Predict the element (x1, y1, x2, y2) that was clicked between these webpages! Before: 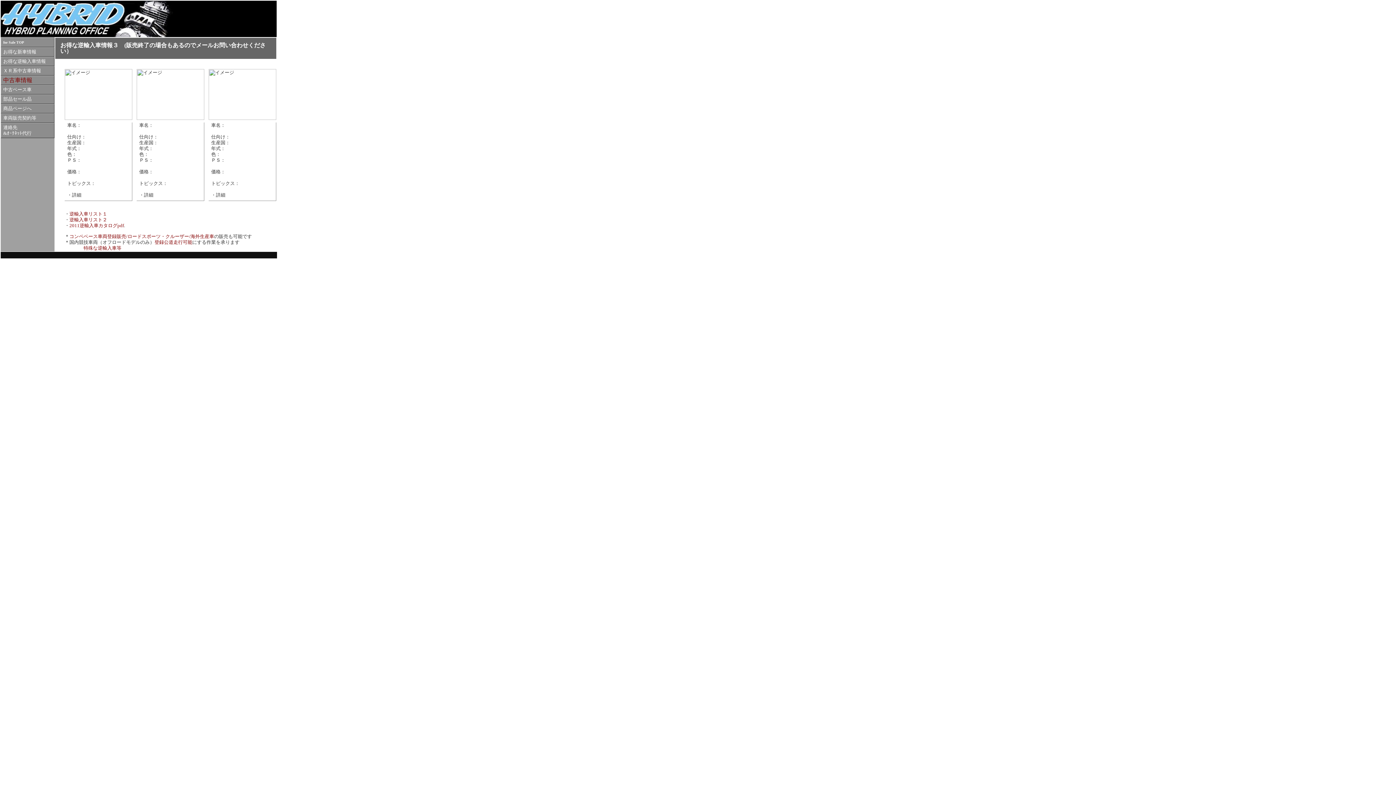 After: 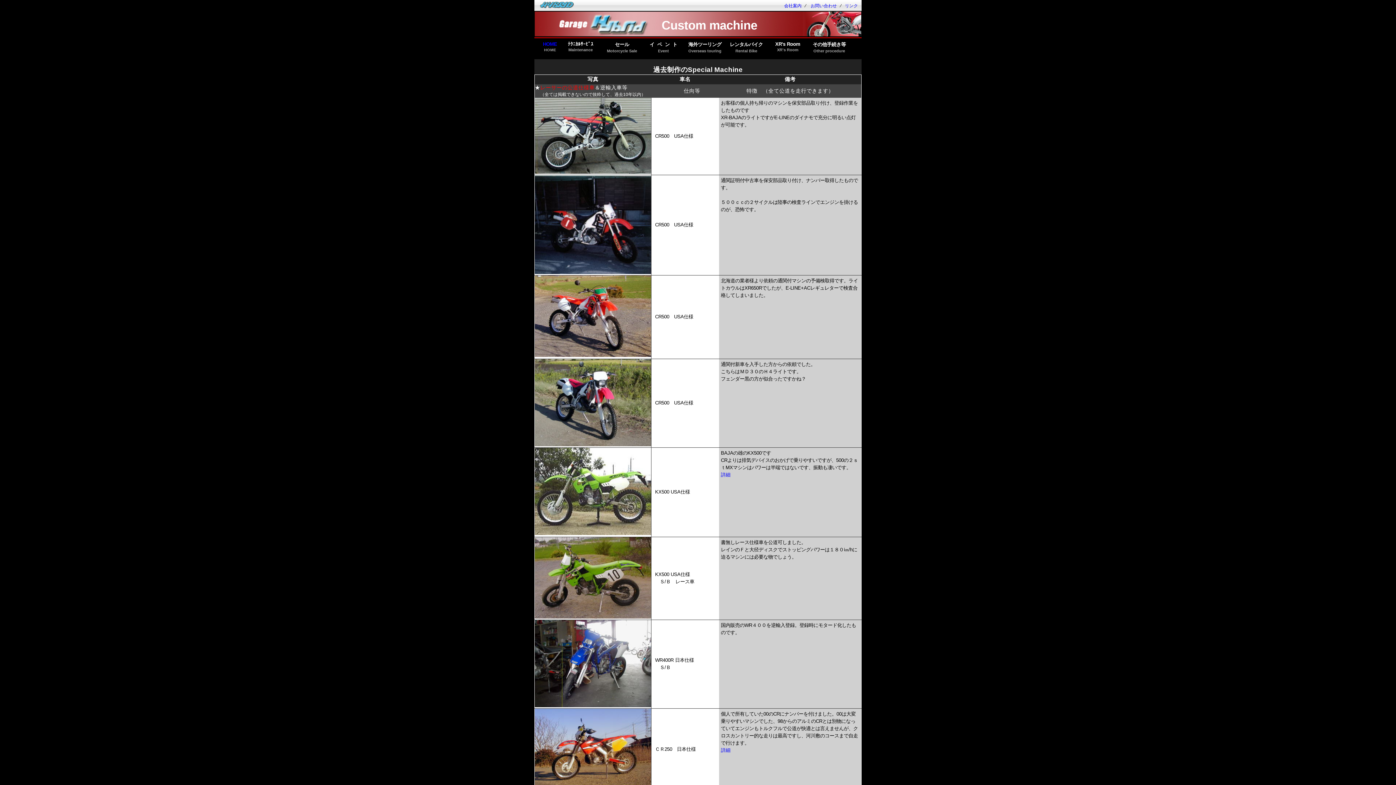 Action: label: 　特殊な逆輸入車等 bbox: (78, 245, 121, 250)